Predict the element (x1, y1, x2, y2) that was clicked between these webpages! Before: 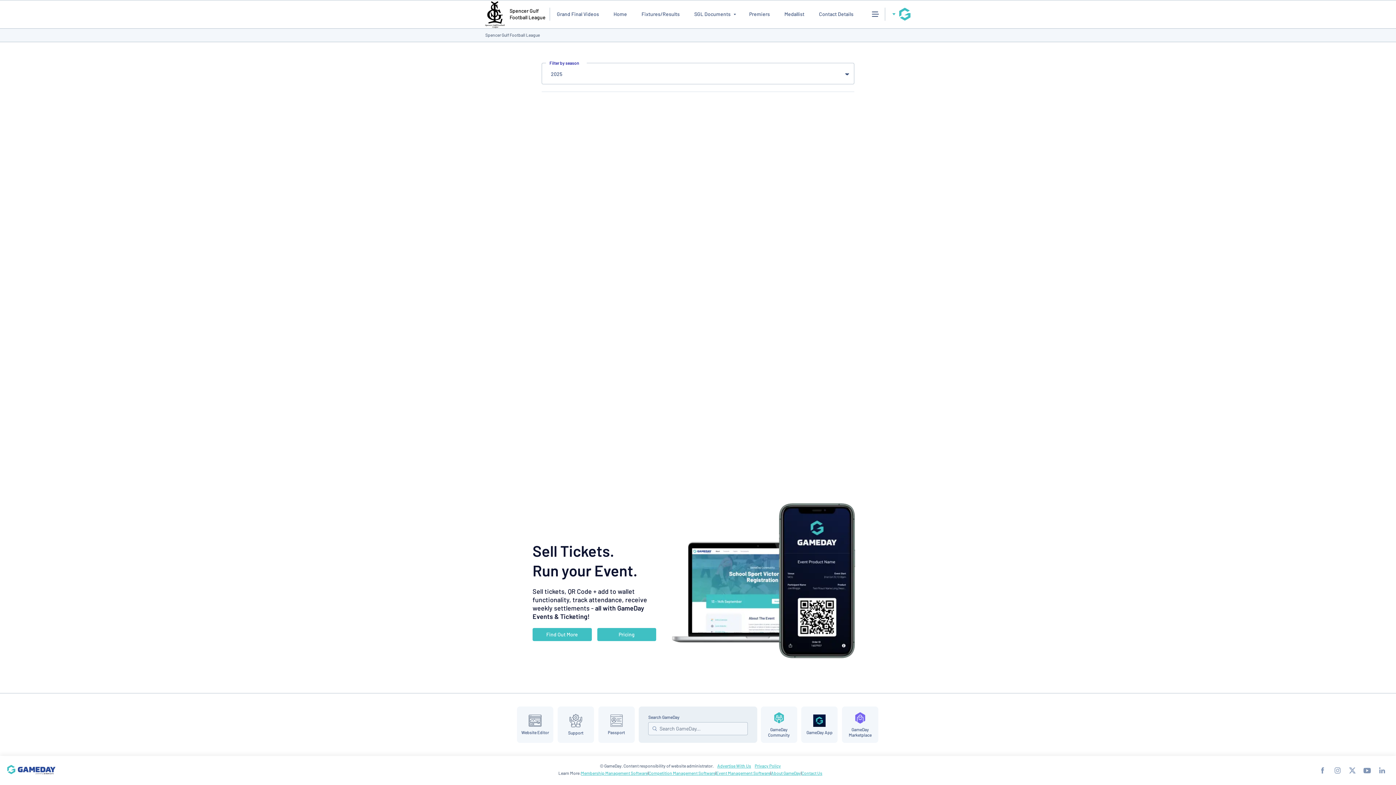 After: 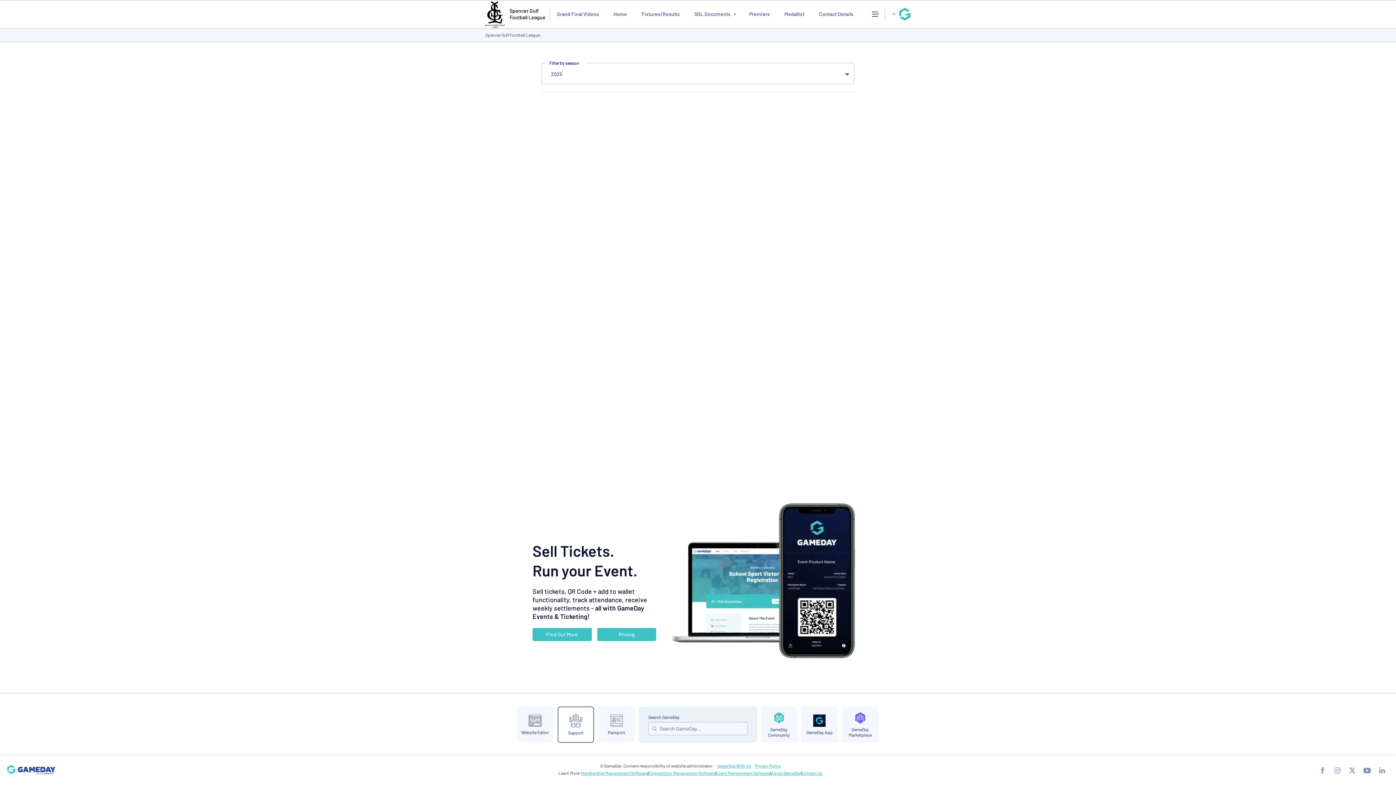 Action: label: Support bbox: (557, 706, 594, 743)